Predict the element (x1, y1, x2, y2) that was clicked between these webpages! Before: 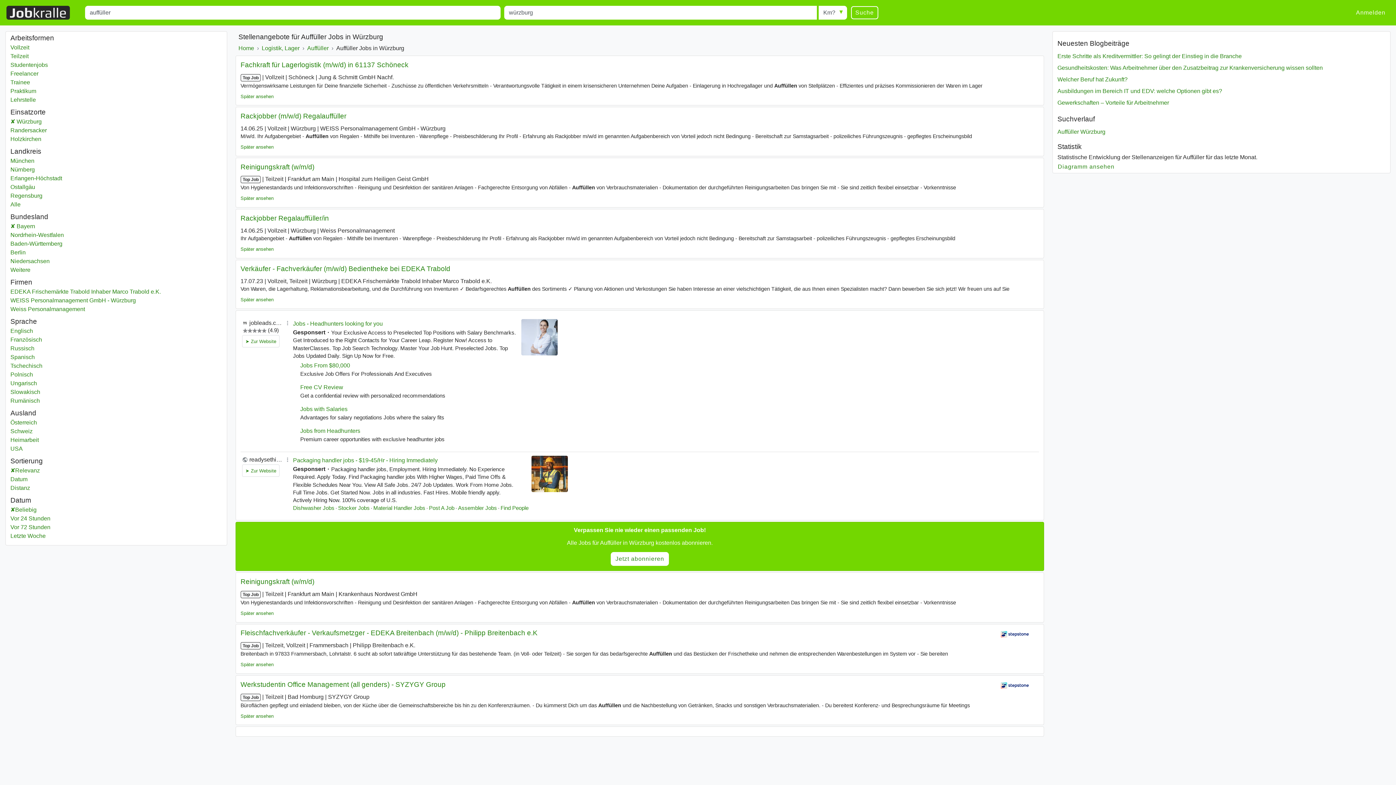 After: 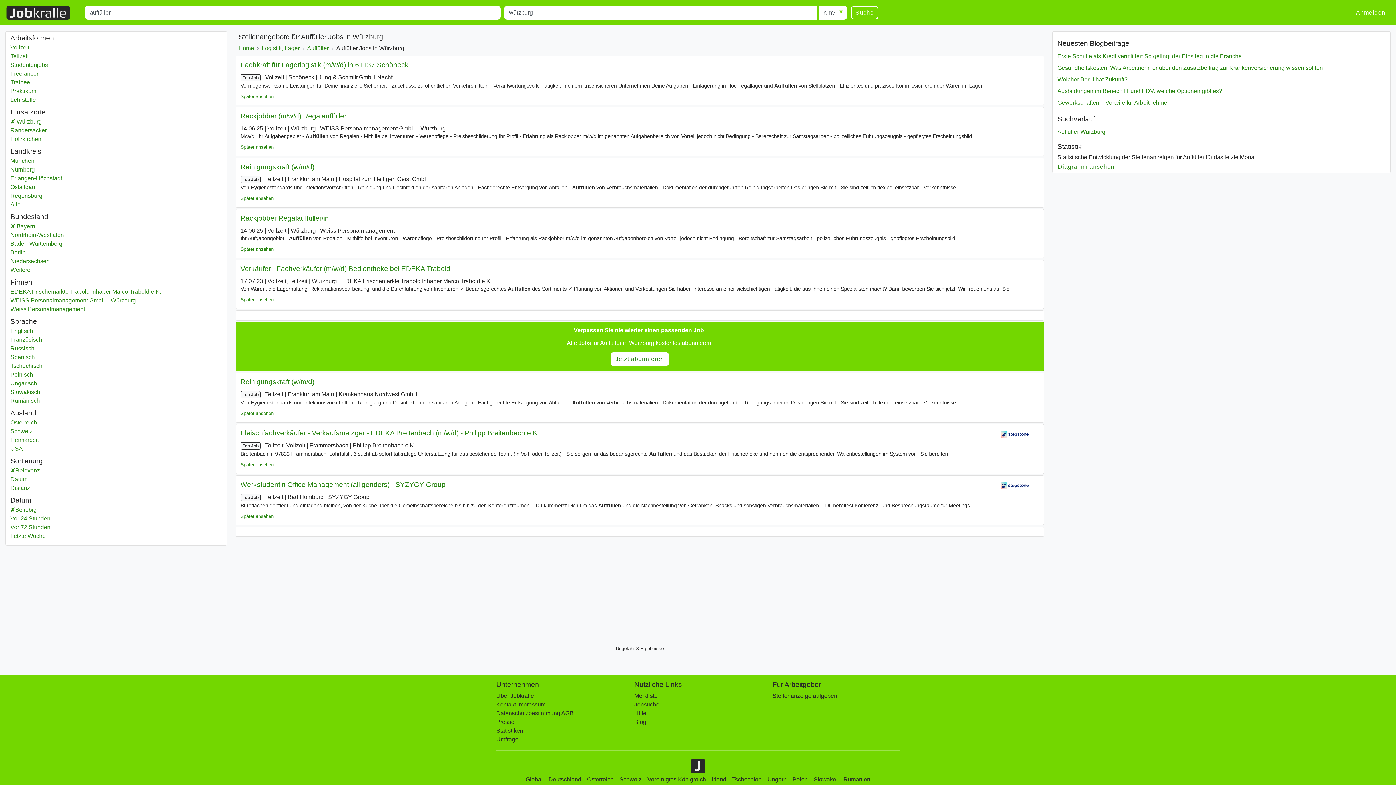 Action: label: Suche bbox: (850, 5, 878, 19)